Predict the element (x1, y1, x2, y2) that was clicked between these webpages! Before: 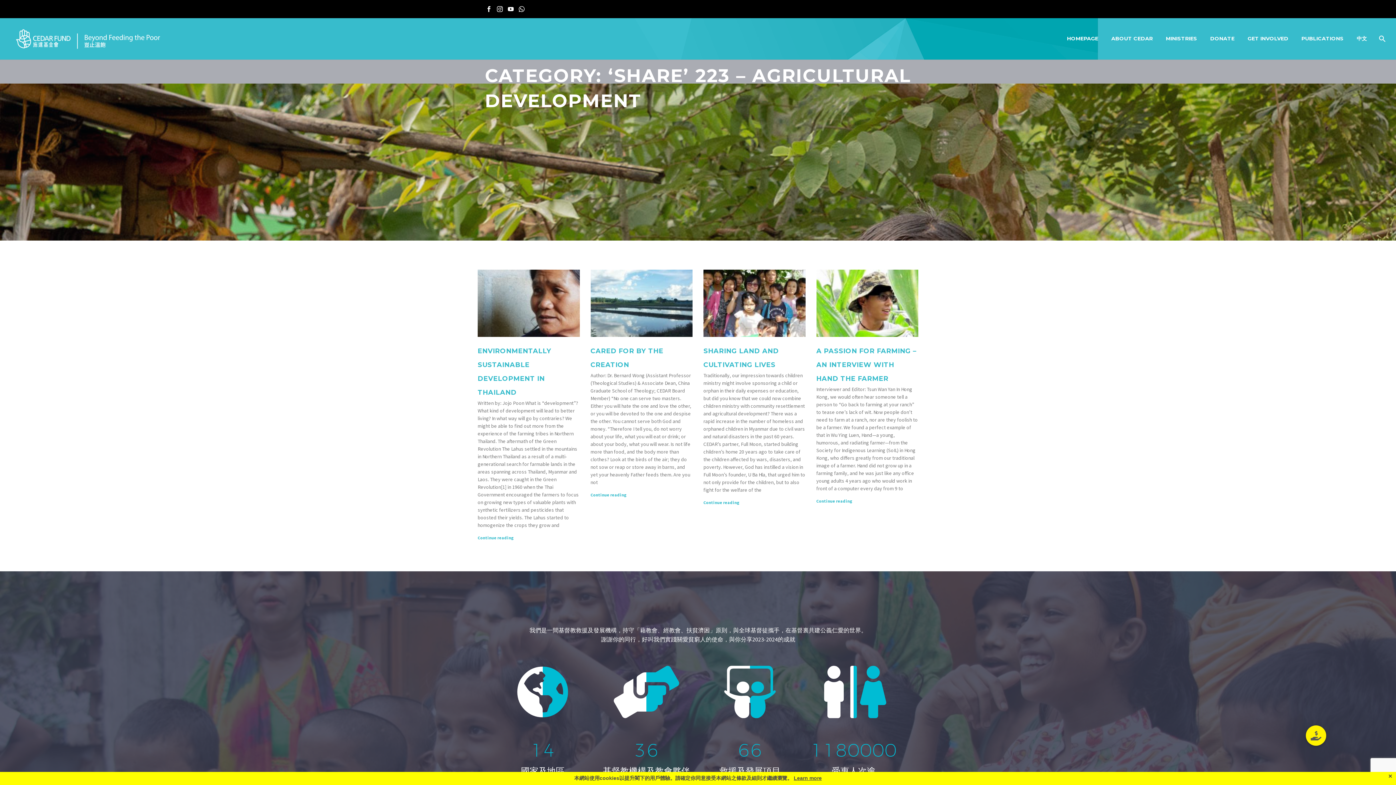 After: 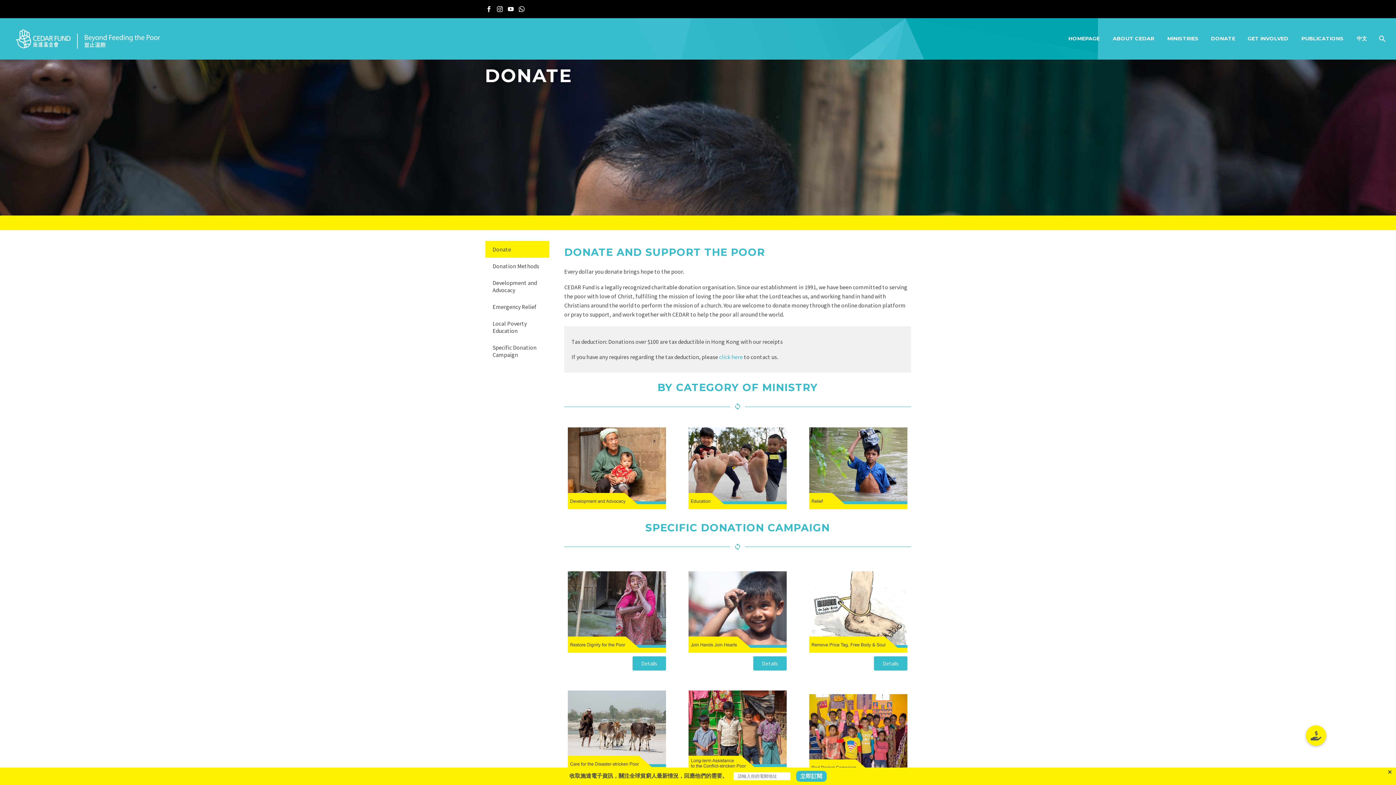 Action: label: DONATE bbox: (1205, 34, 1240, 43)